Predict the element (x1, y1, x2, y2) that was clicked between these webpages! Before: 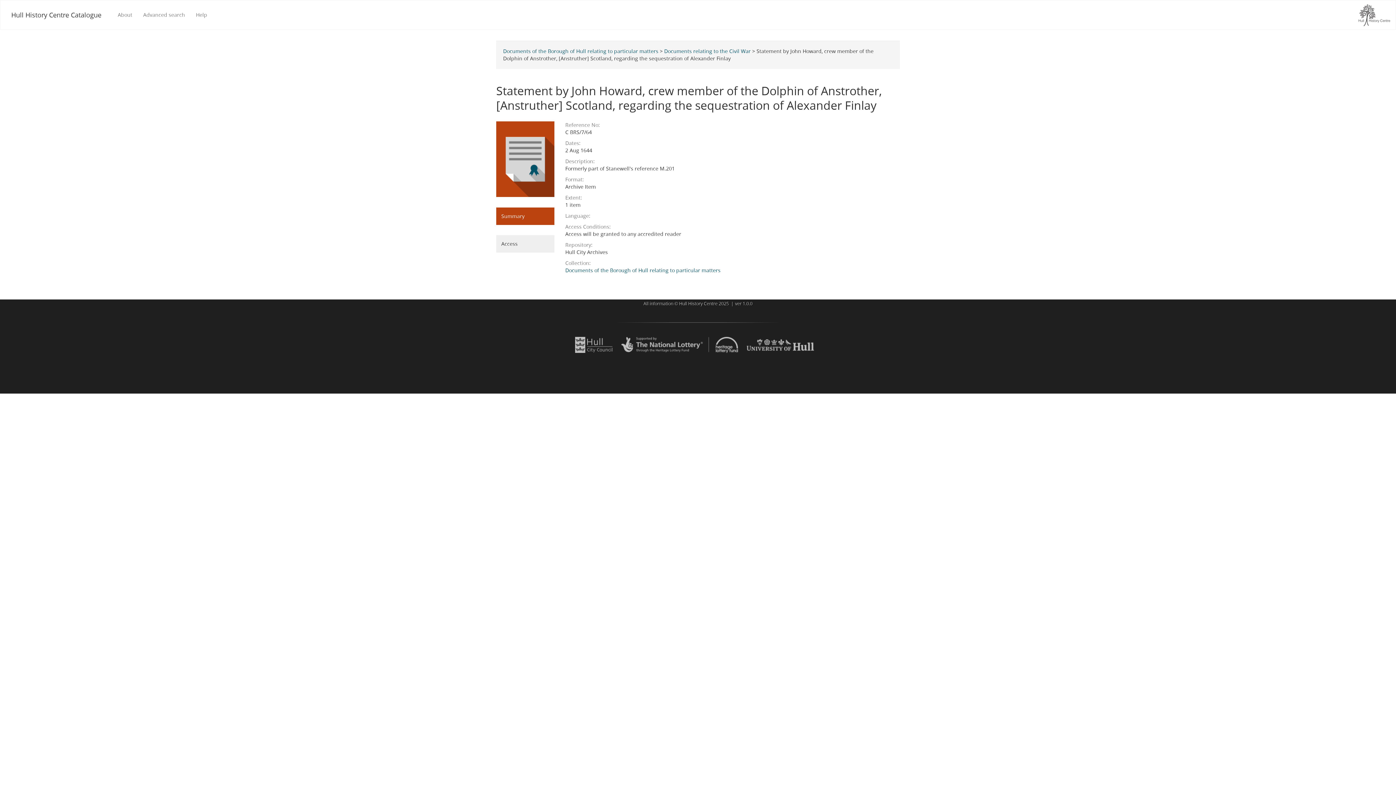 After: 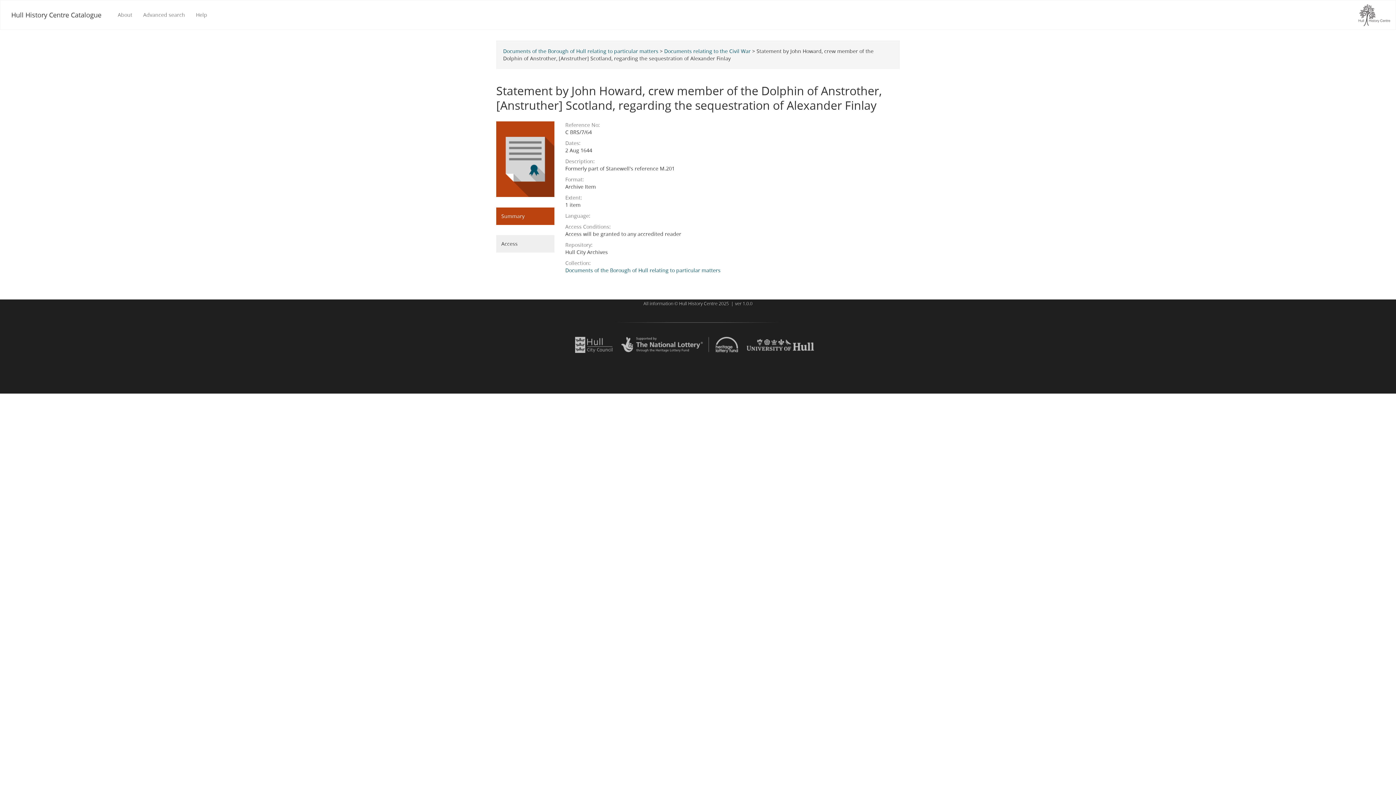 Action: bbox: (575, 341, 612, 347)